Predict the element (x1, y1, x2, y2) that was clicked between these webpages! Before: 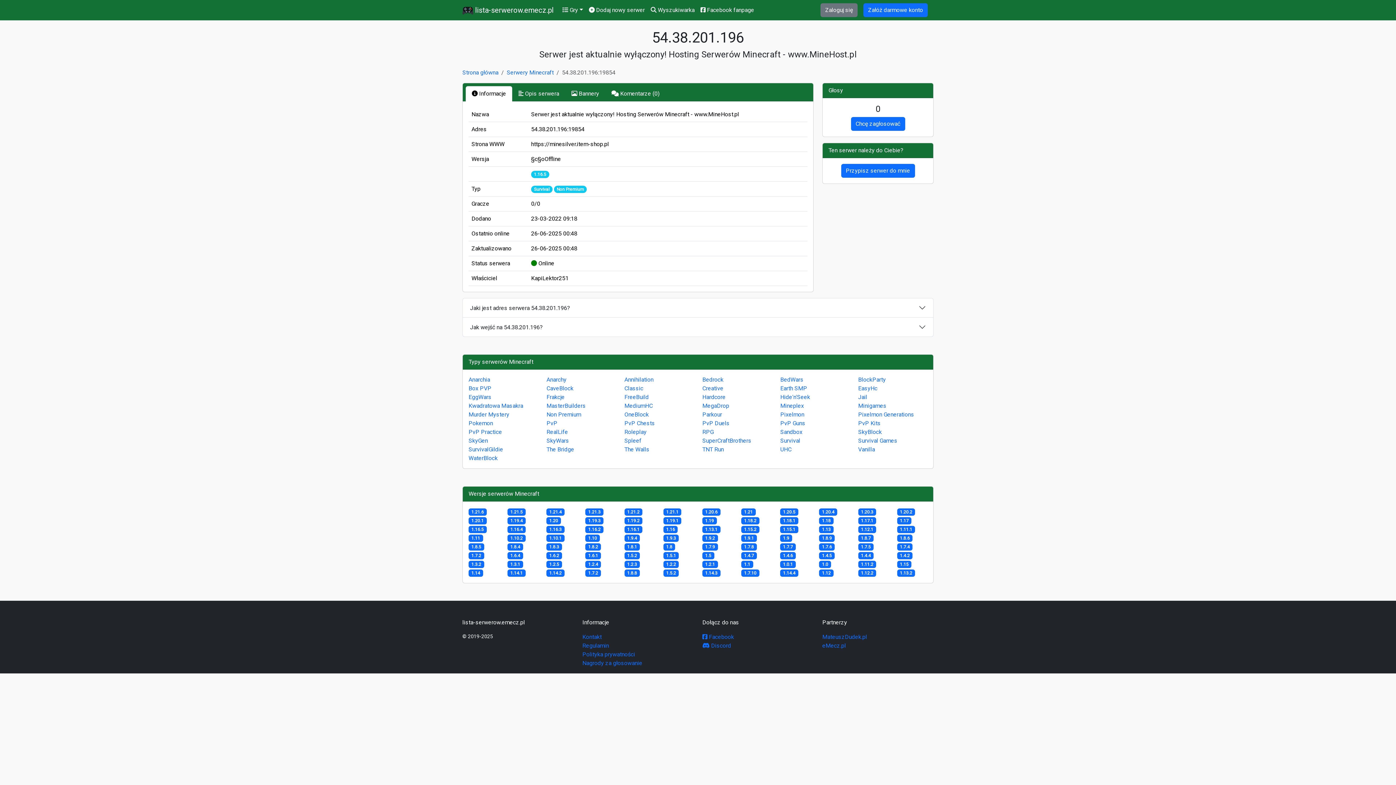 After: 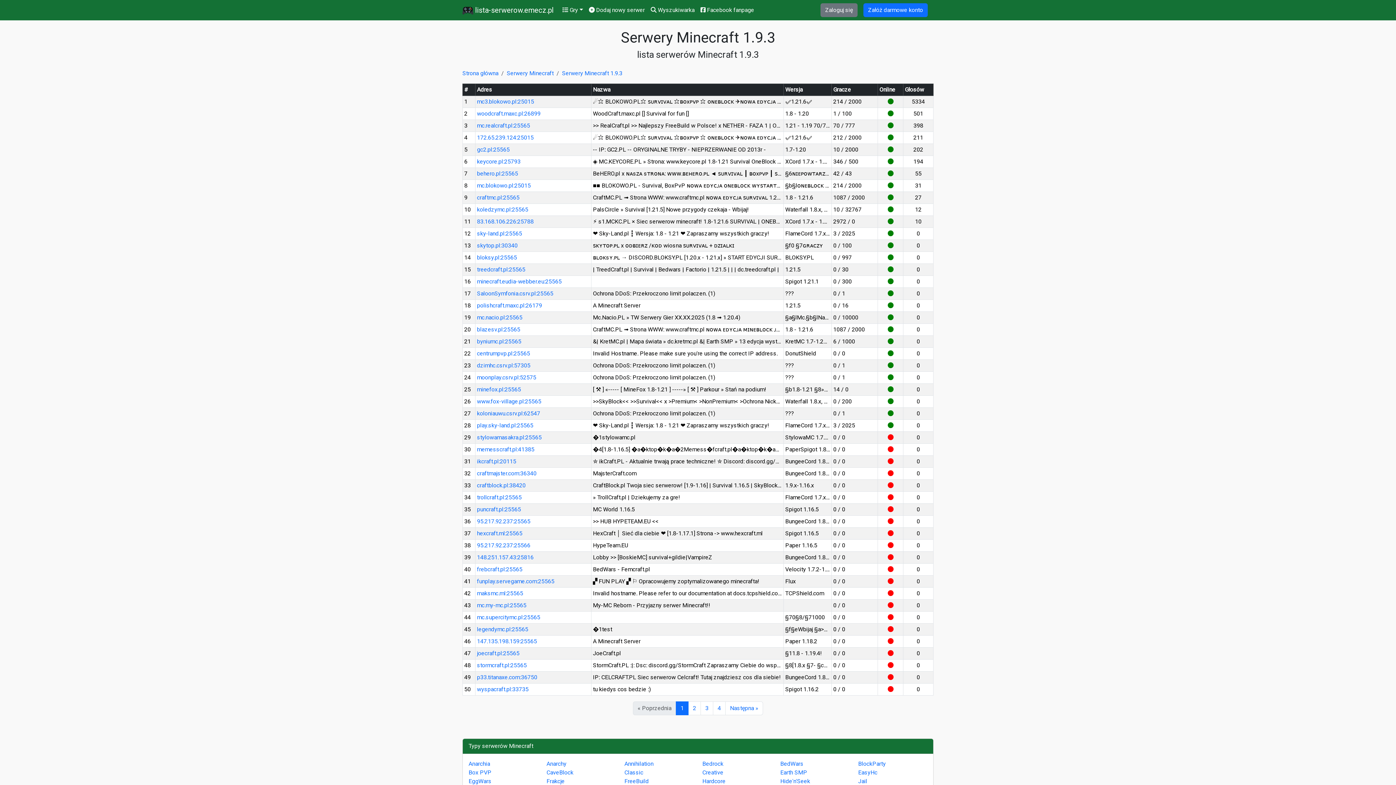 Action: bbox: (666, 536, 676, 541) label: 1.9.3